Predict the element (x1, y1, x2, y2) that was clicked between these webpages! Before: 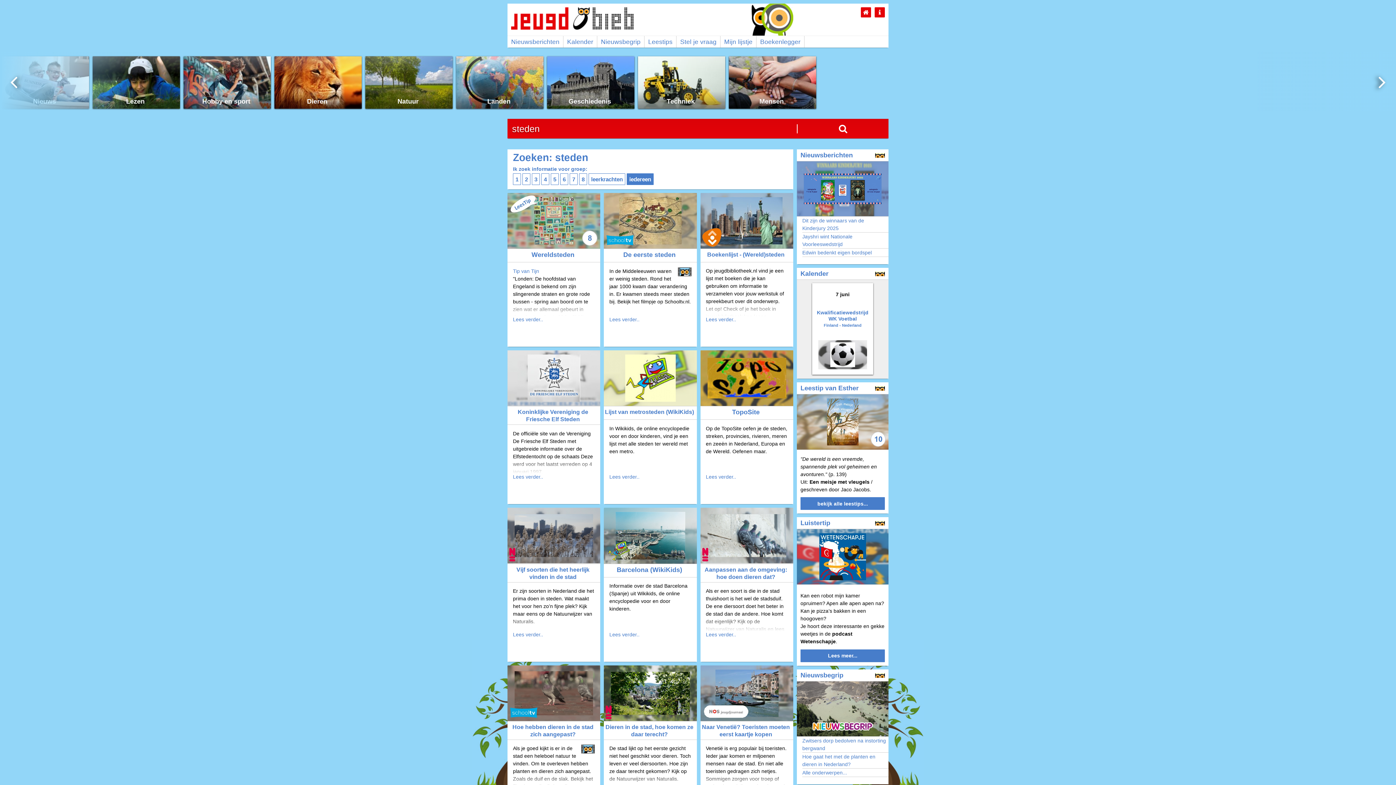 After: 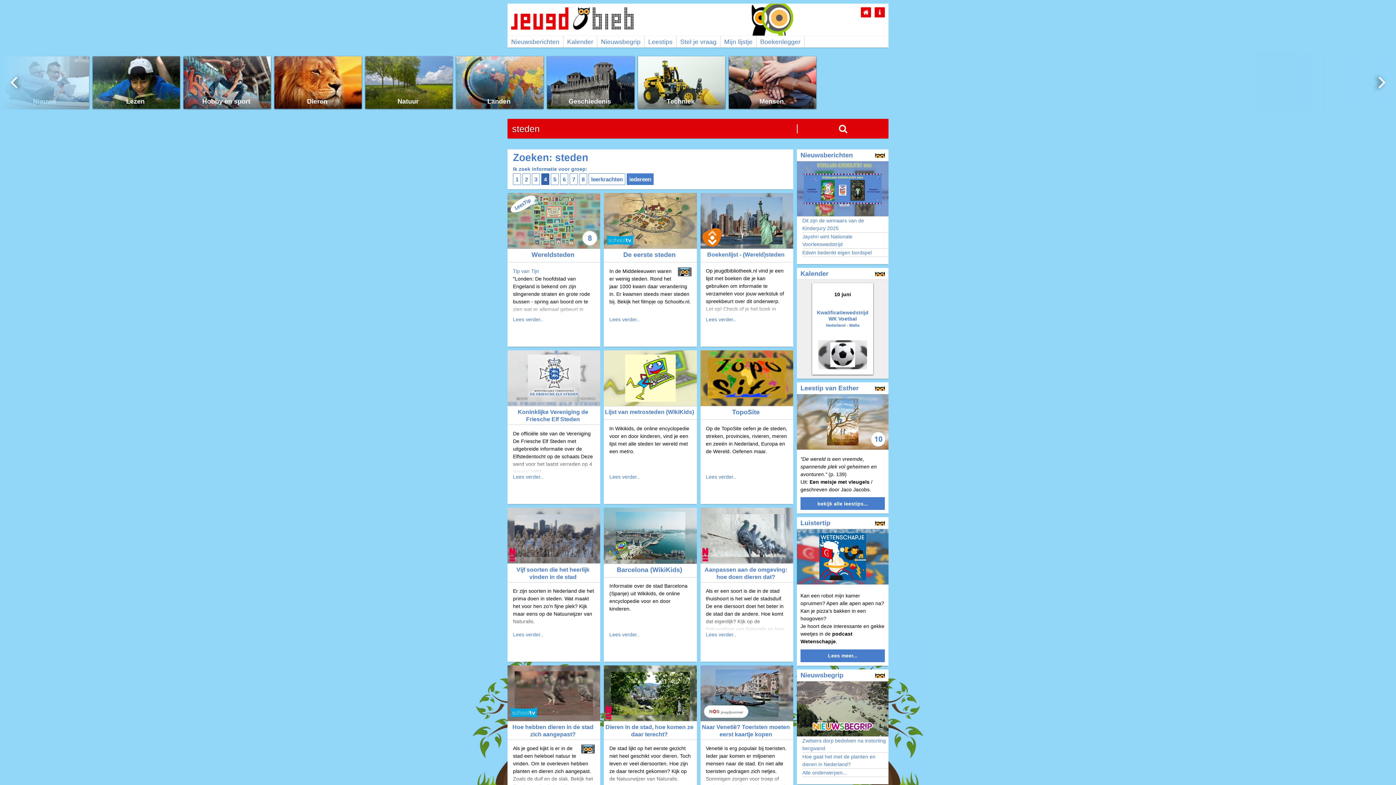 Action: bbox: (541, 173, 549, 184) label: 4